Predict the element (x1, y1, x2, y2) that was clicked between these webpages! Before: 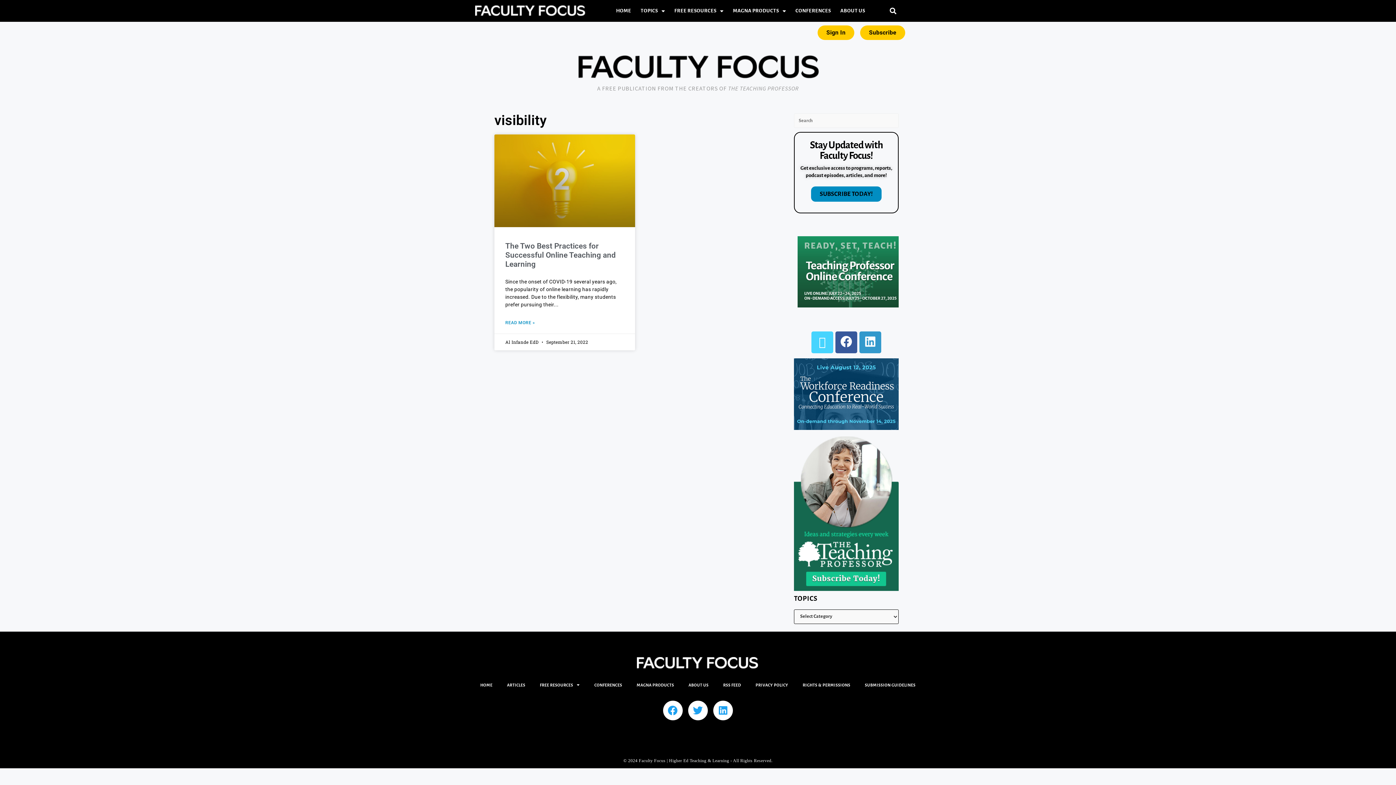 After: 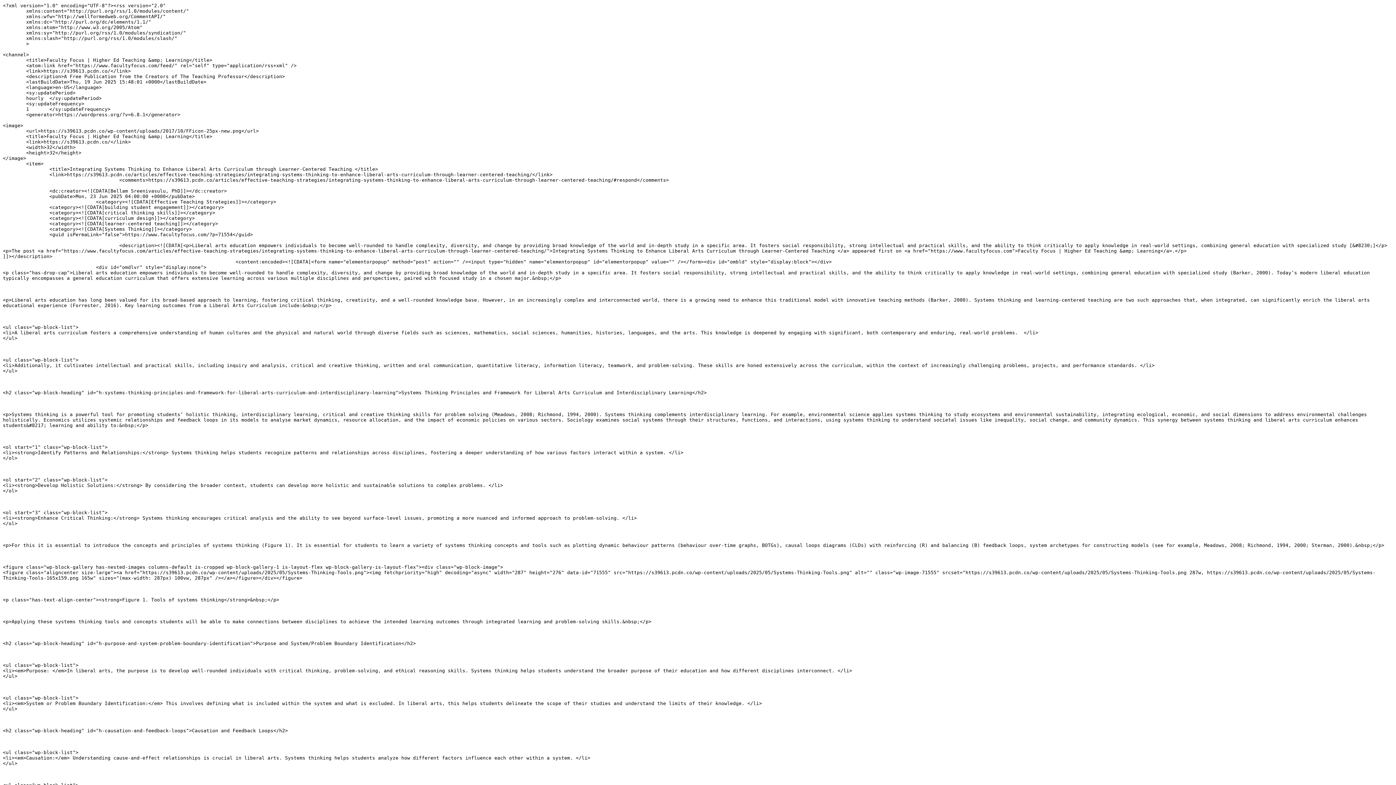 Action: bbox: (716, 677, 748, 693) label: RSS FEED